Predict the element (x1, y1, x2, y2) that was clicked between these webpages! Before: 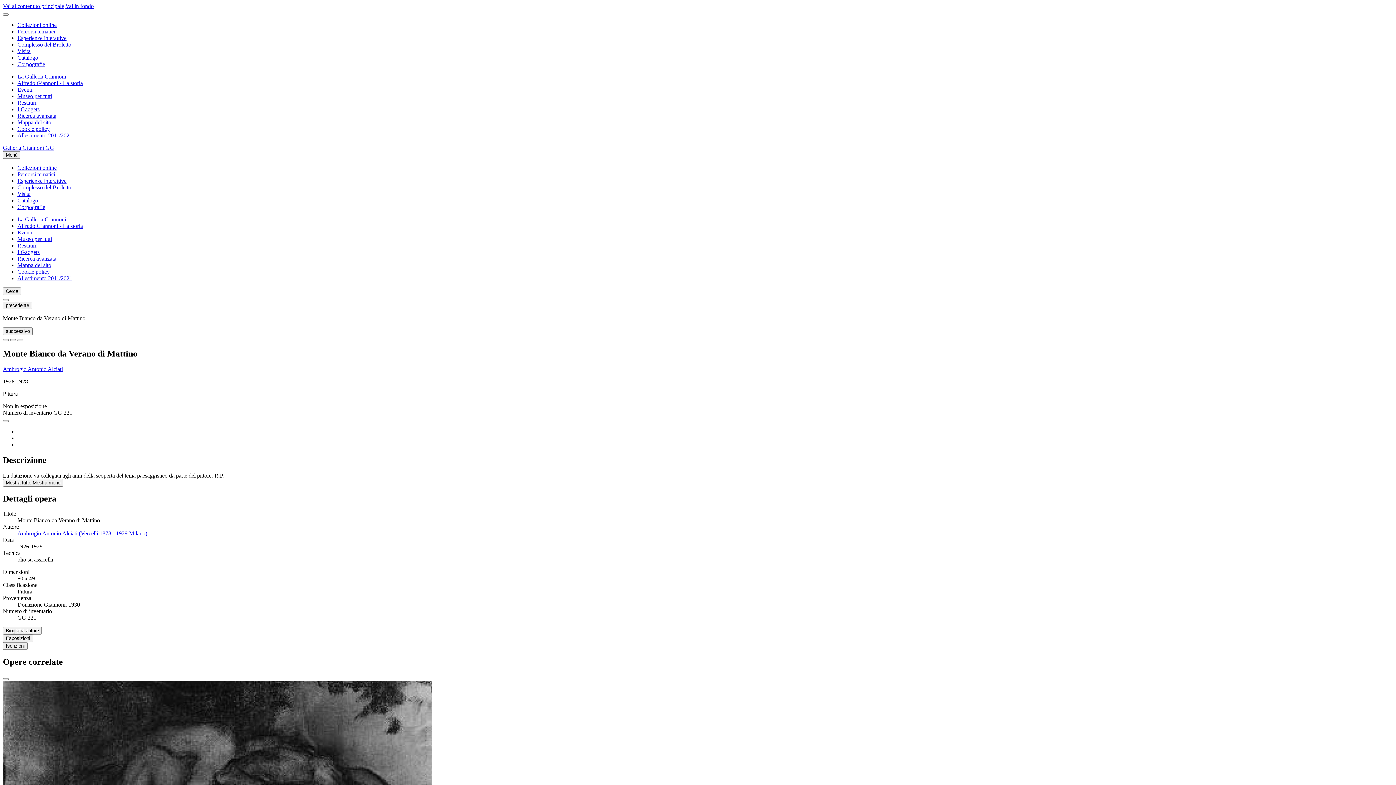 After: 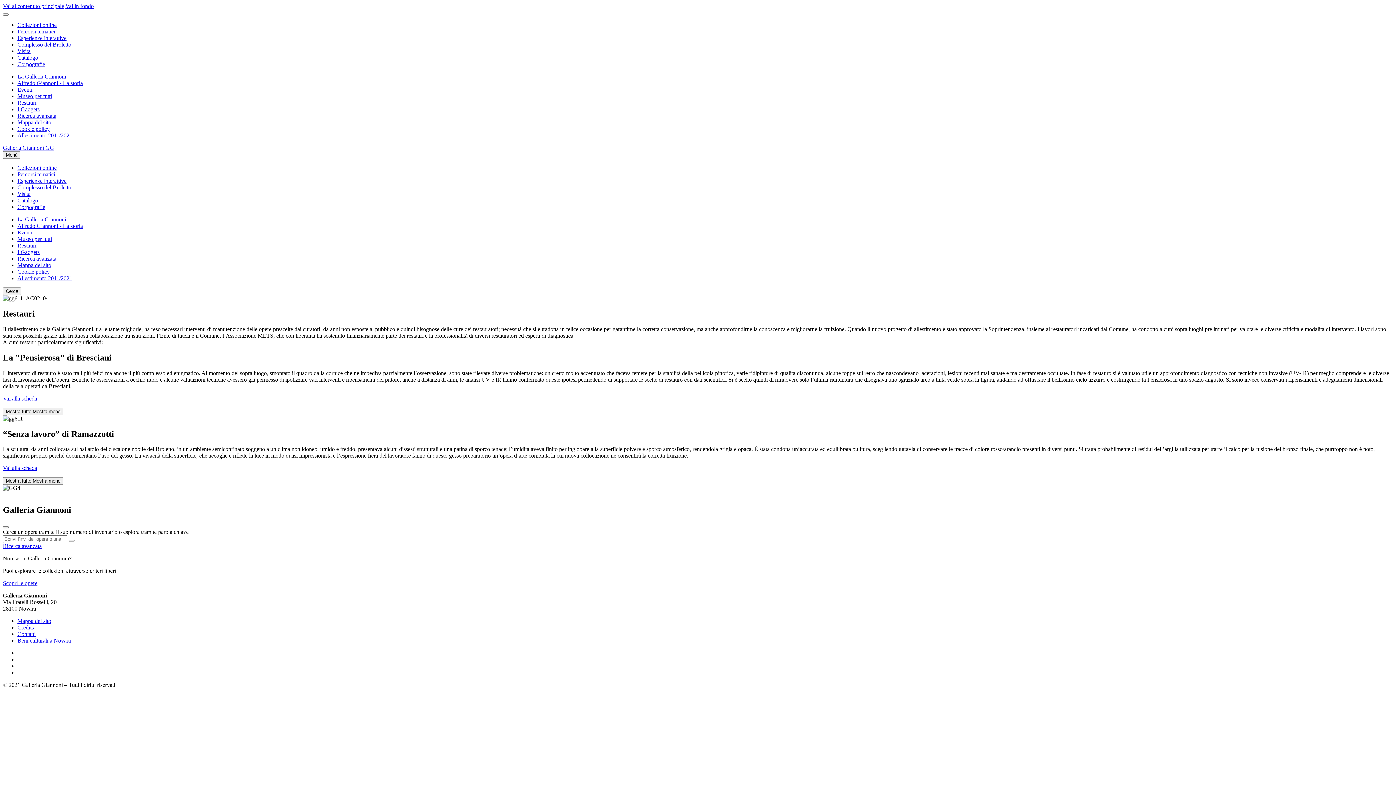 Action: bbox: (17, 99, 36, 105) label: Restauri